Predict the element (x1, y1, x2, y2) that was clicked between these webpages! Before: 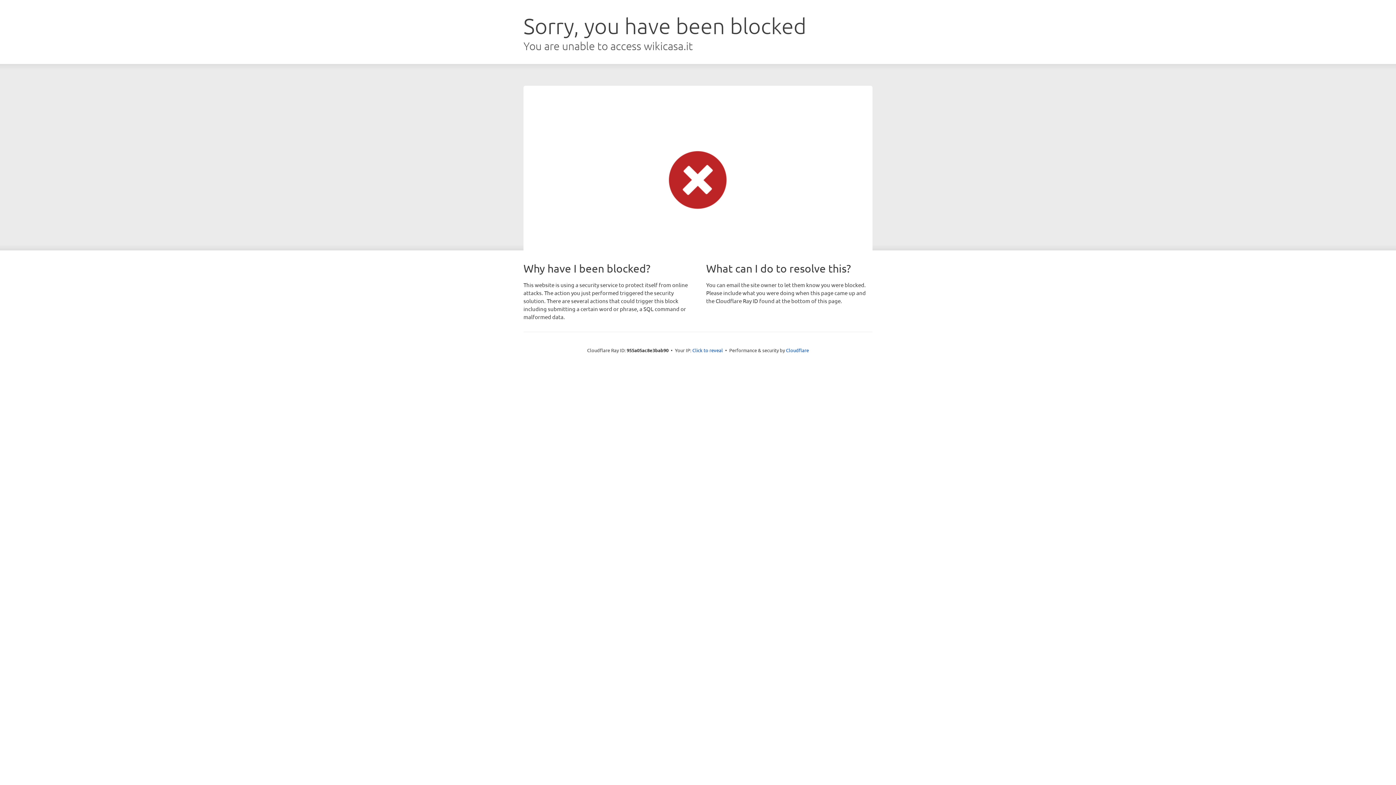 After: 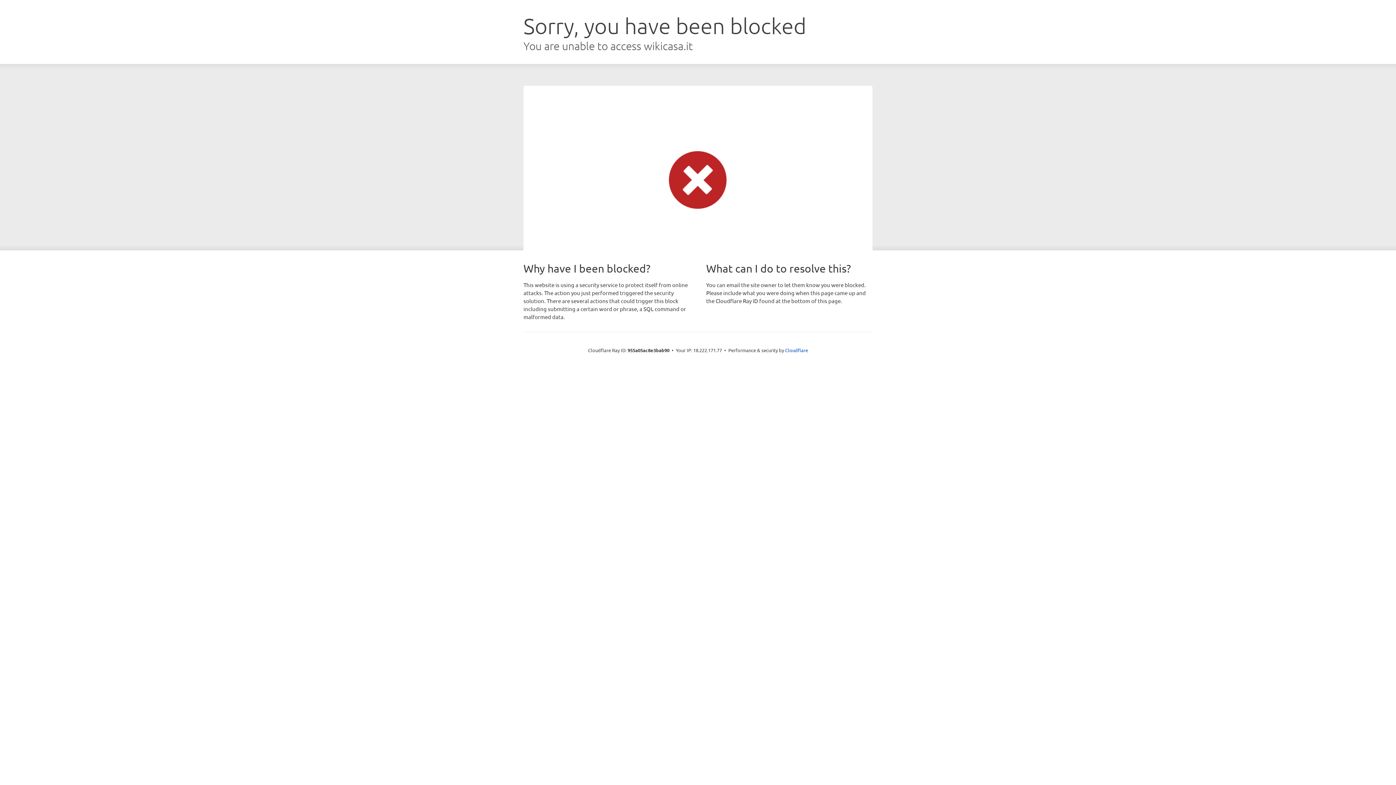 Action: label: Click to reveal bbox: (692, 346, 723, 353)